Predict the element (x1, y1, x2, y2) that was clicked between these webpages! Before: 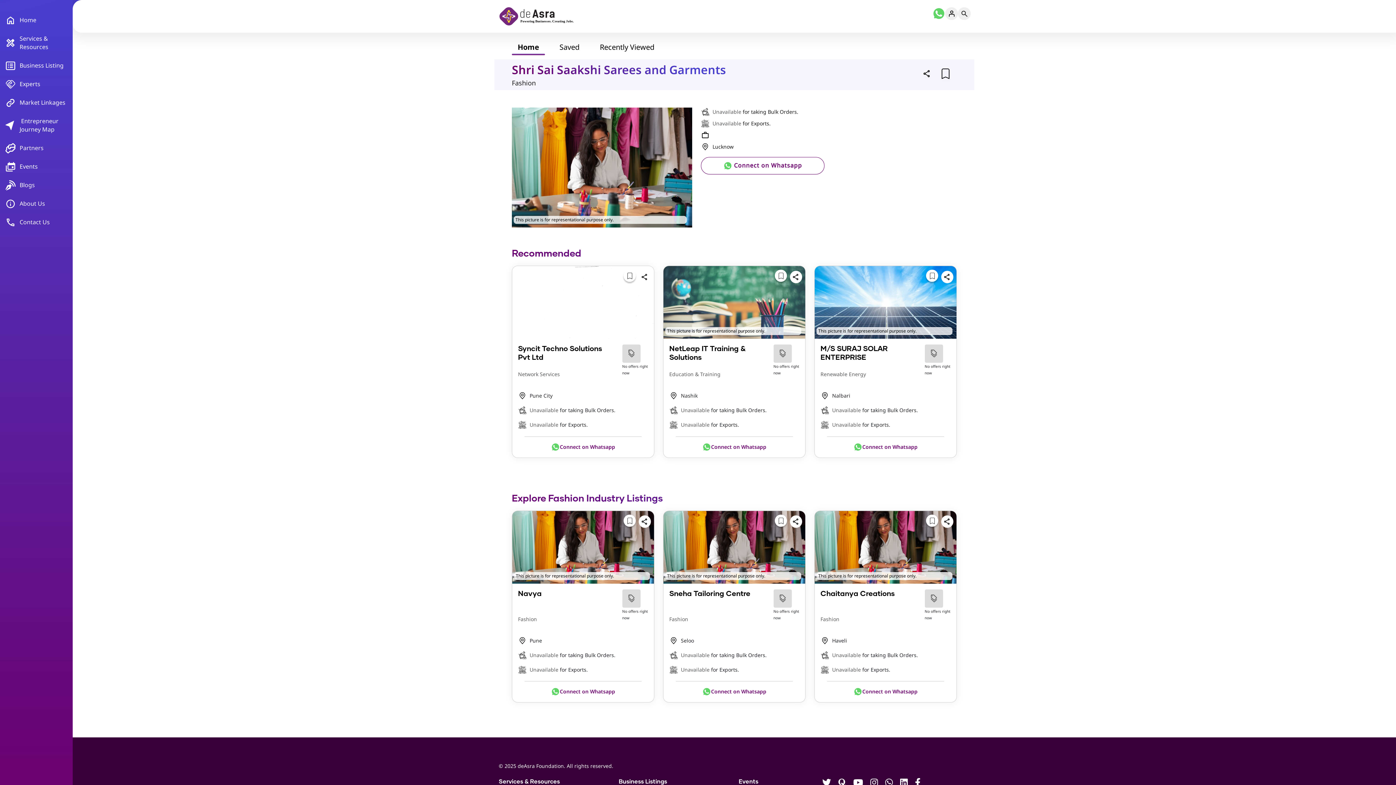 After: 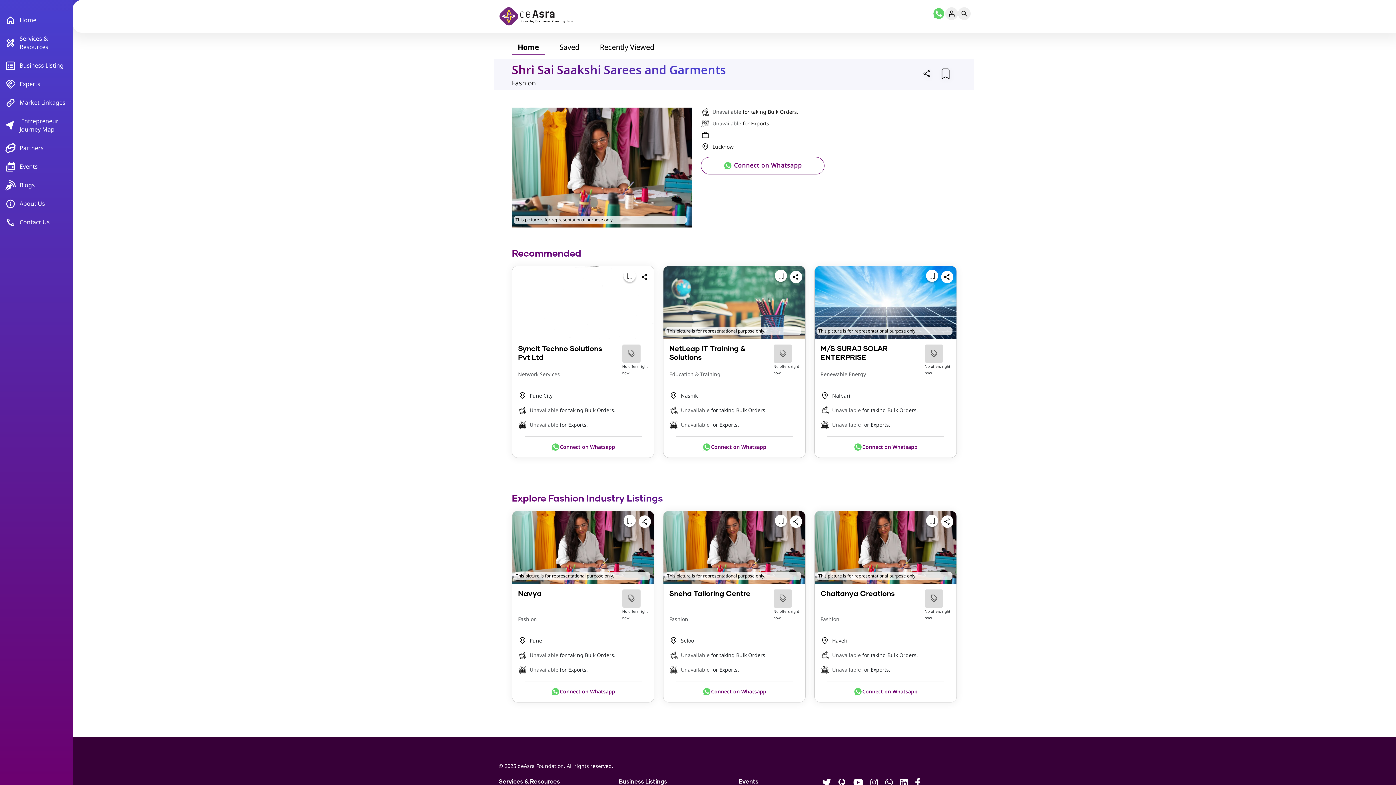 Action: bbox: (932, 7, 945, 20) label: Whatsapp